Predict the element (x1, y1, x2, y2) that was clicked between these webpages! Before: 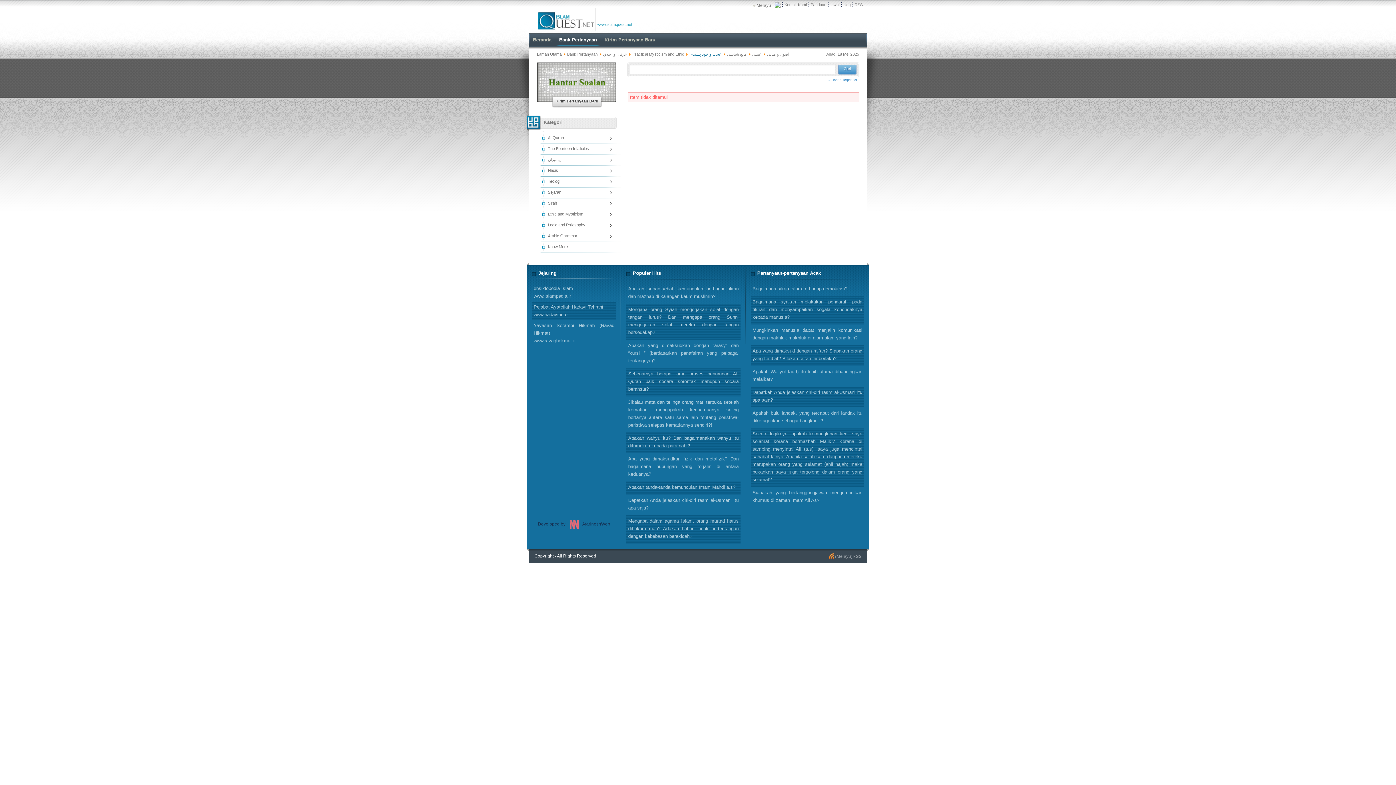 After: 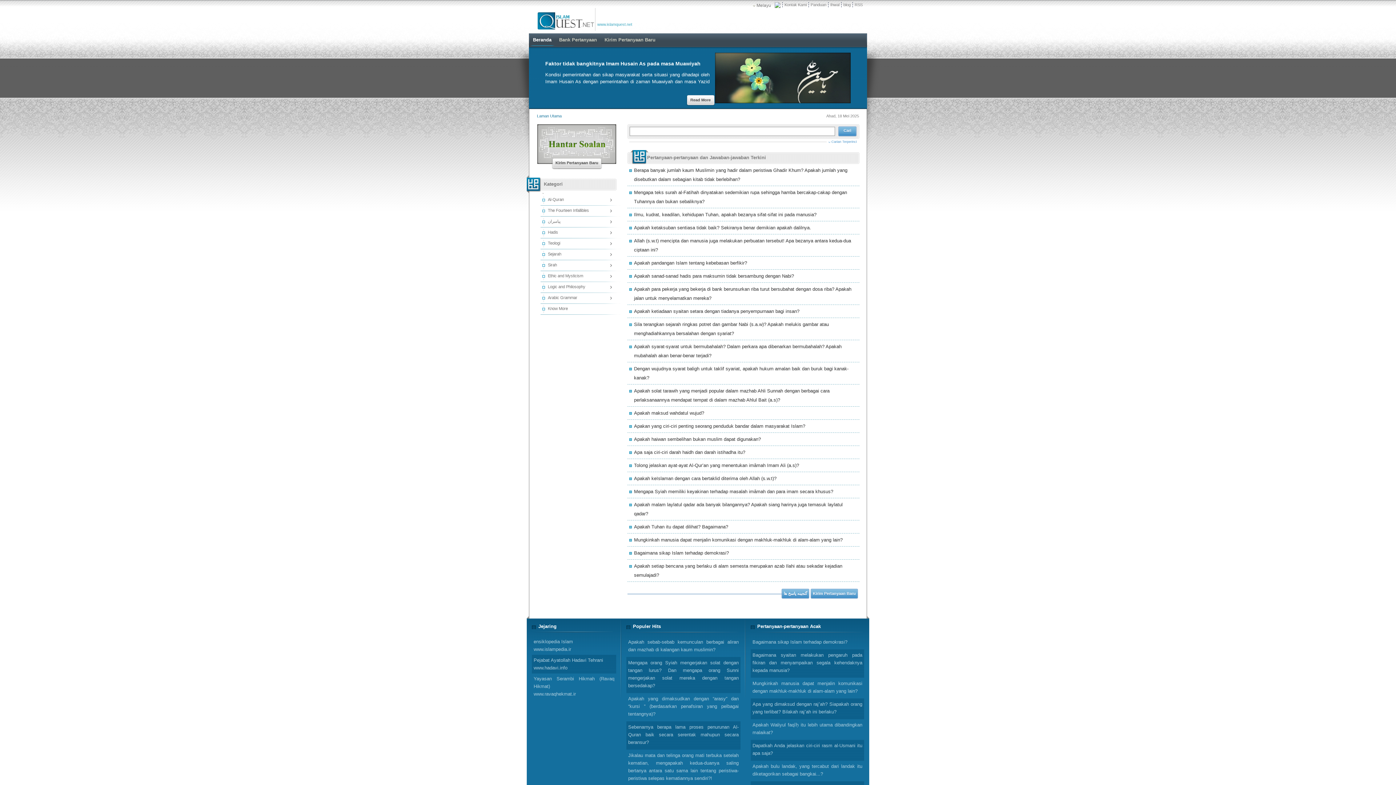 Action: label: Beranda bbox: (529, 33, 554, 46)